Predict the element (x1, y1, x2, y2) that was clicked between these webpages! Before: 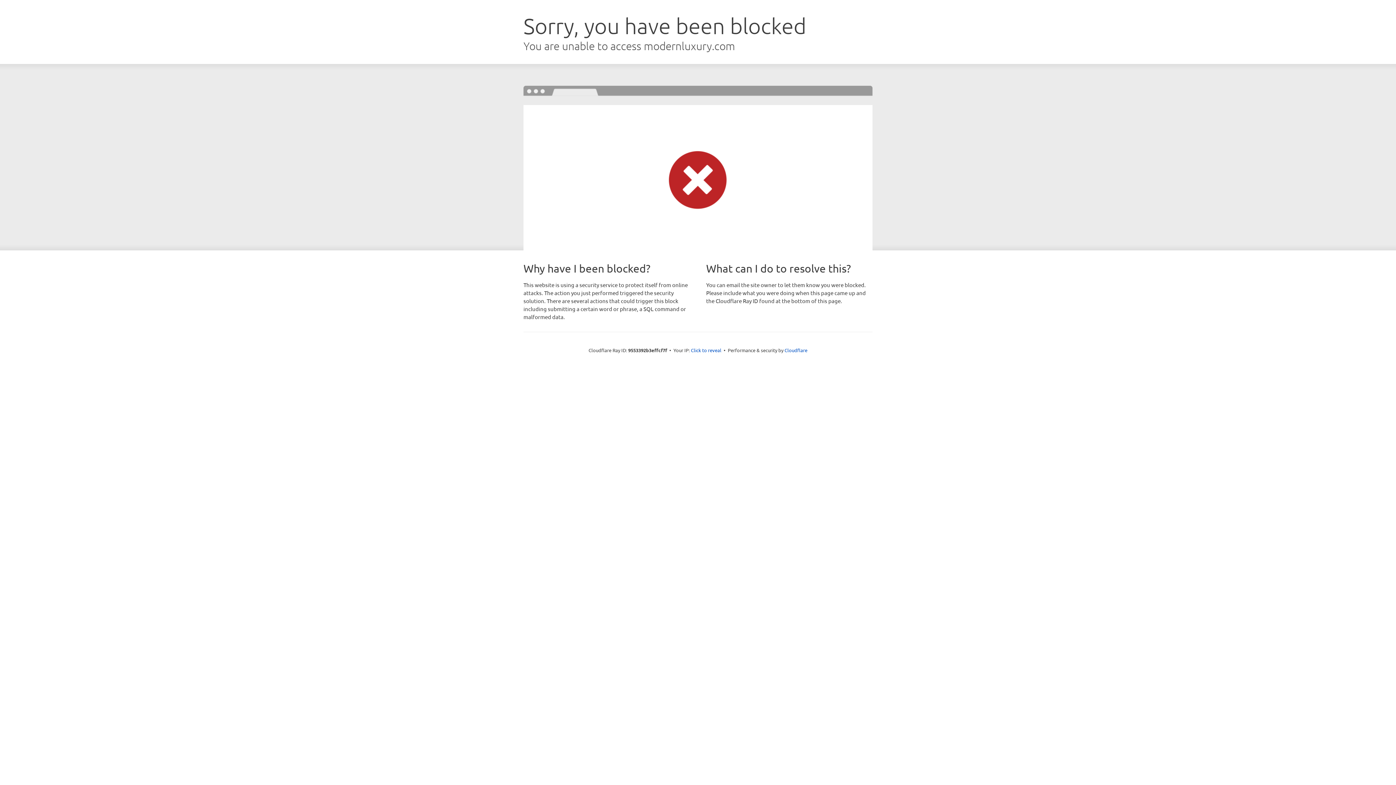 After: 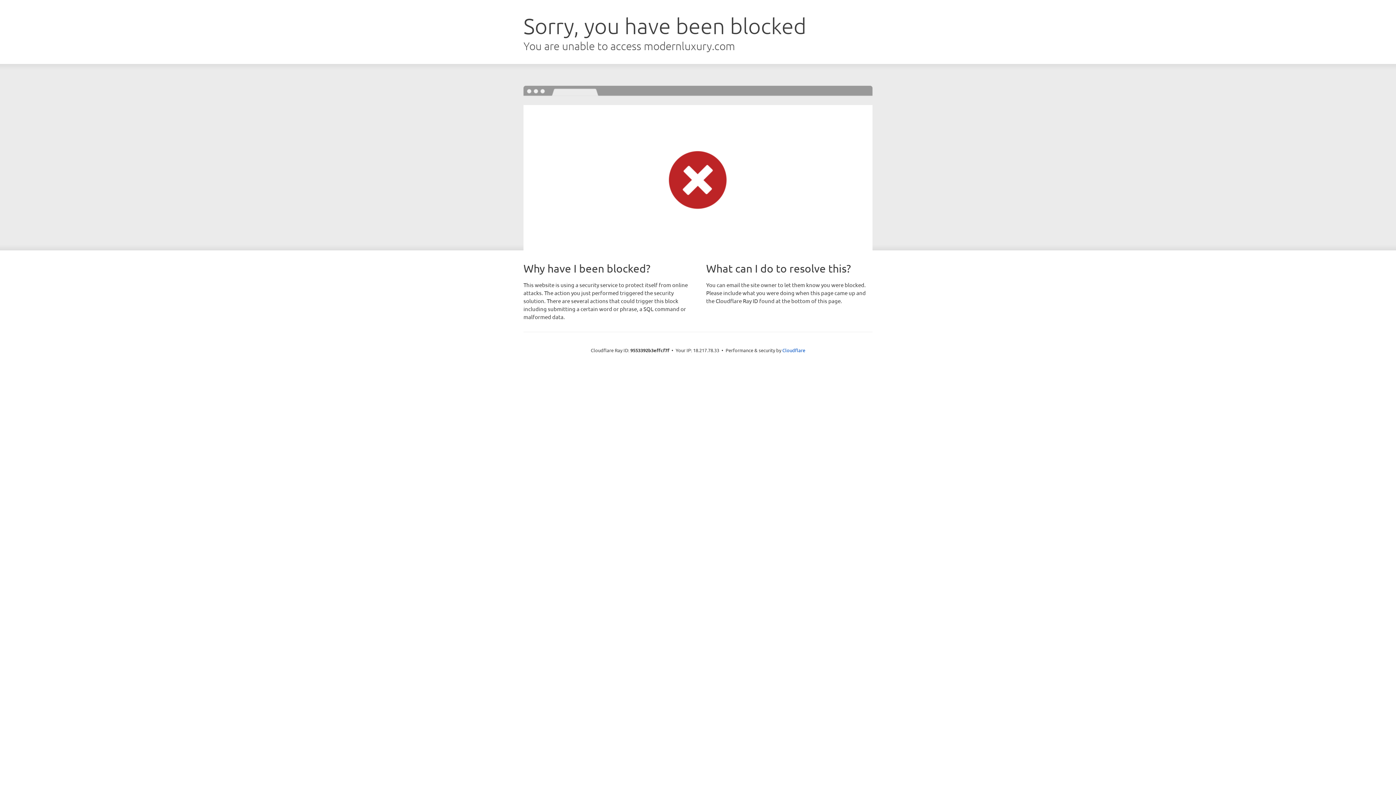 Action: bbox: (691, 346, 721, 353) label: Click to reveal